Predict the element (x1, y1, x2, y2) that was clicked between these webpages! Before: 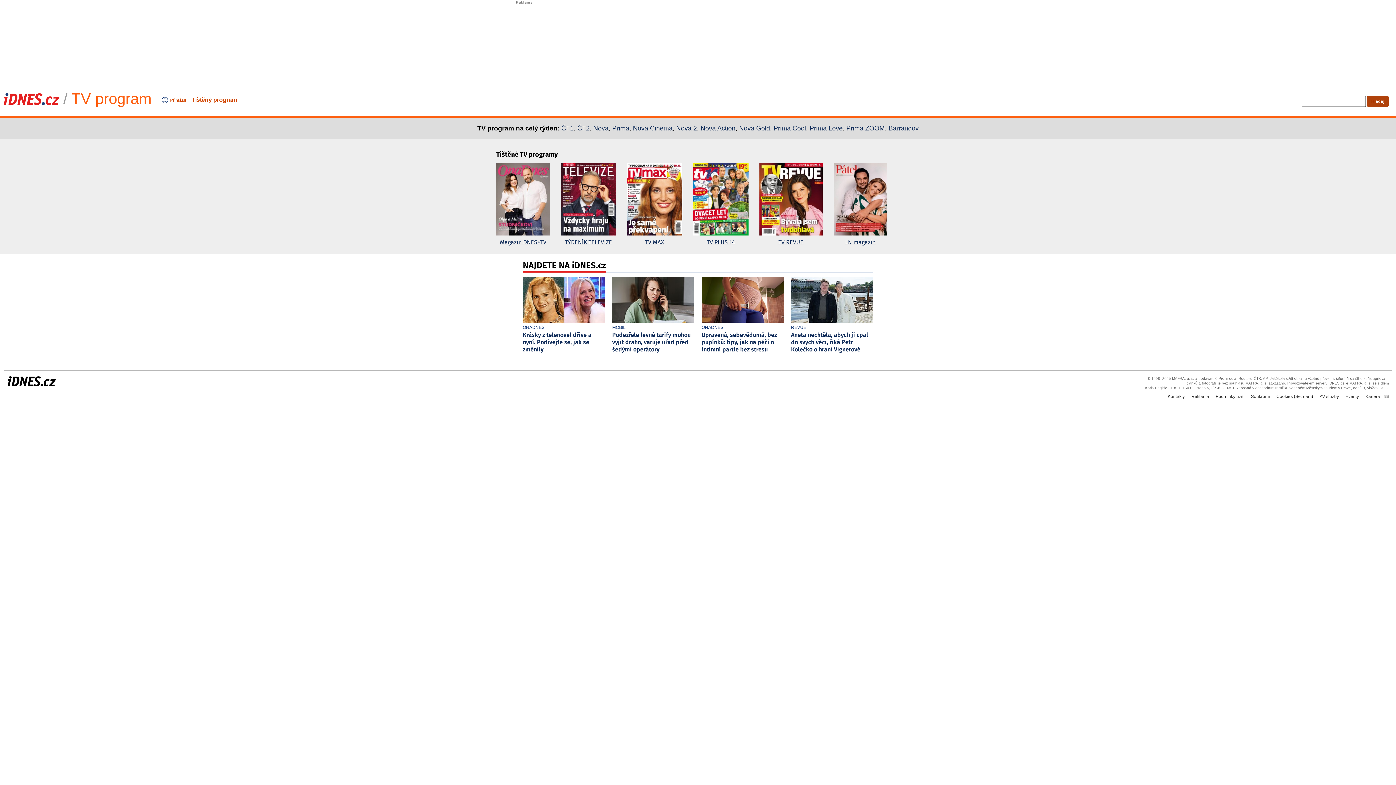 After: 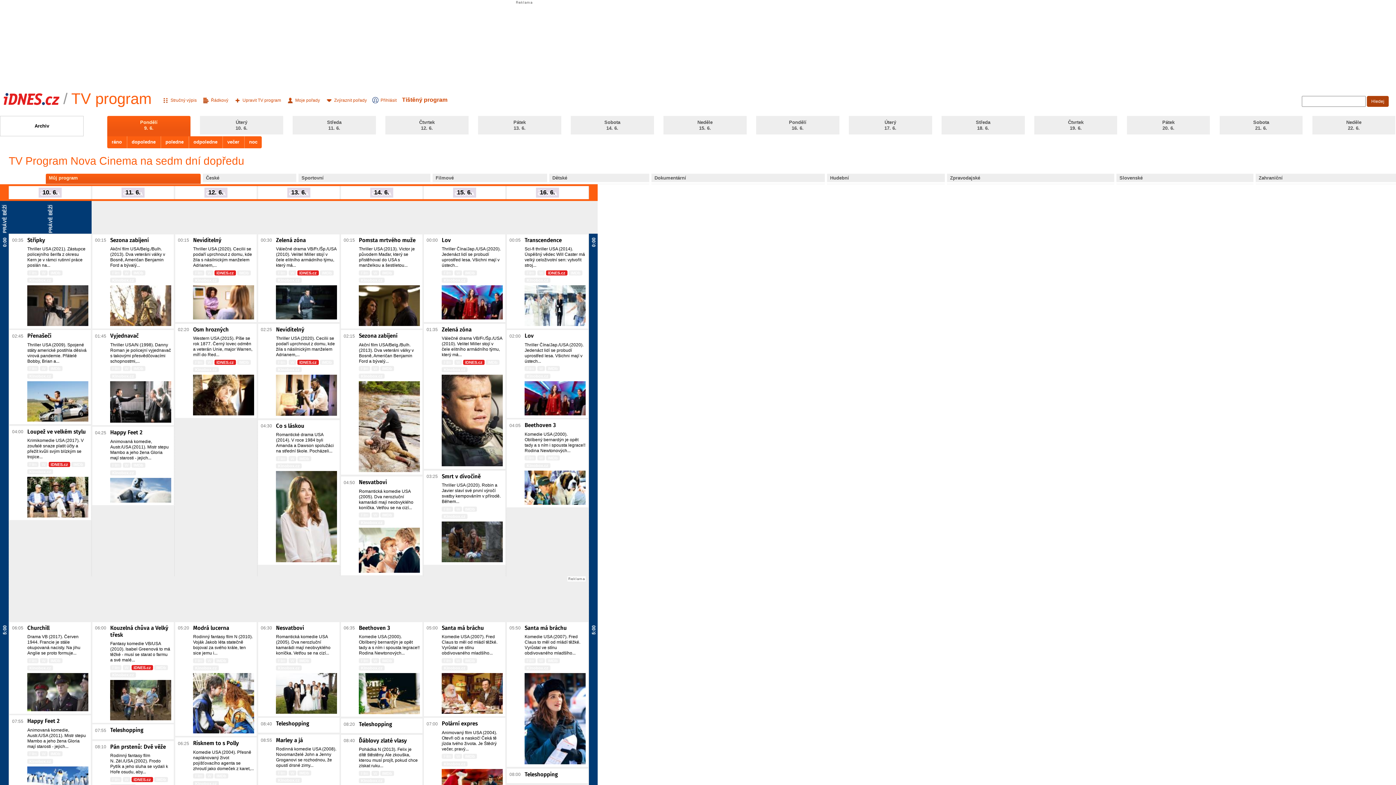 Action: bbox: (633, 124, 672, 132) label: Nova Cinema